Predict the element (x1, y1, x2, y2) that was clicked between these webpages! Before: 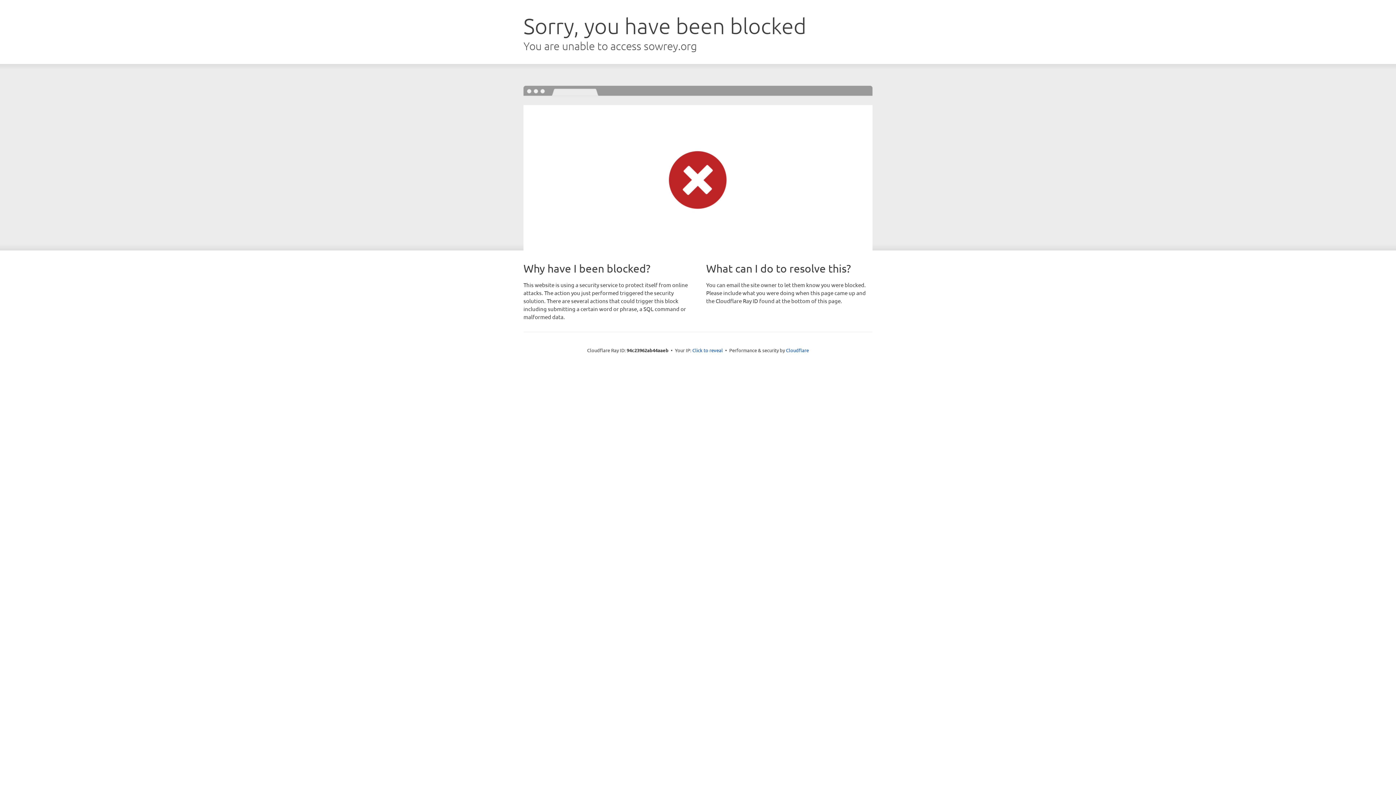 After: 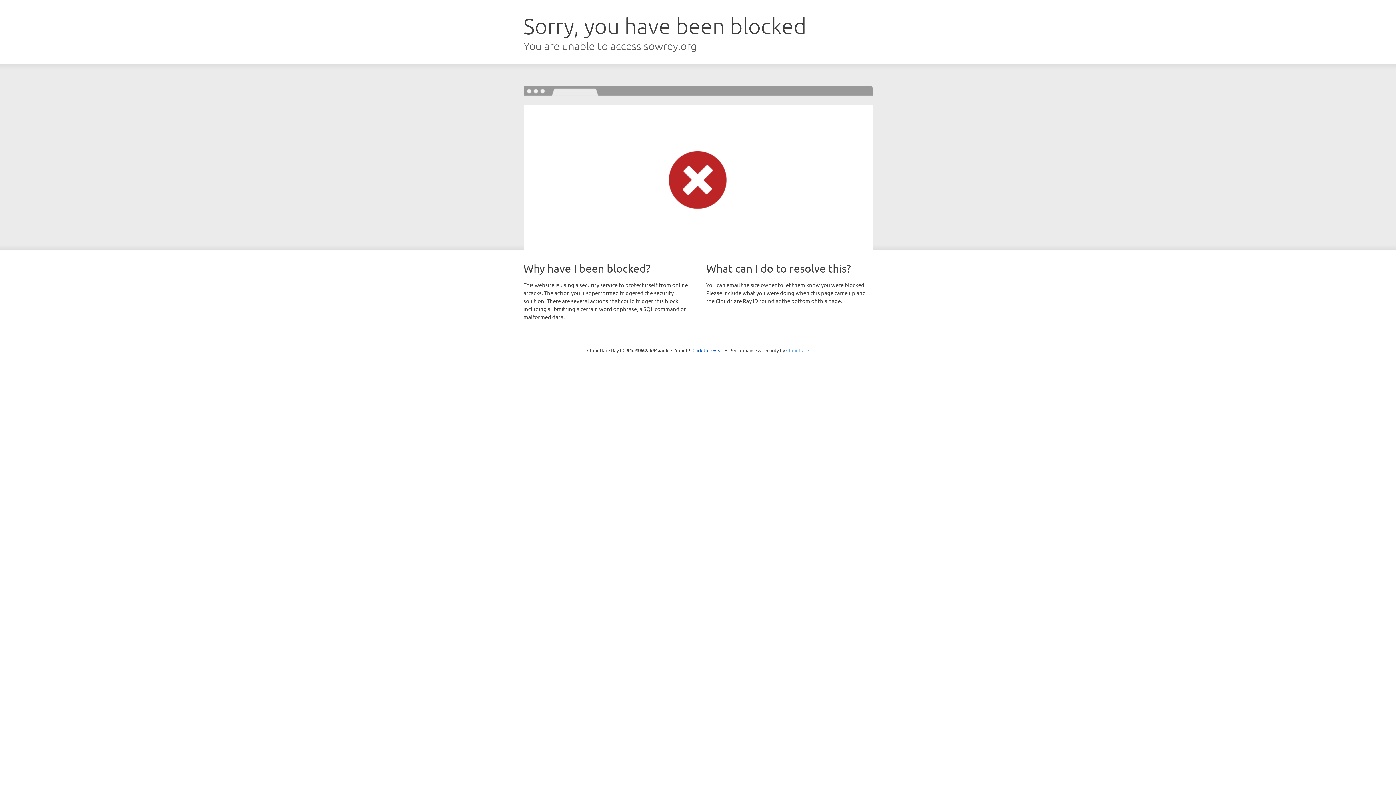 Action: label: Cloudflare bbox: (786, 347, 809, 353)